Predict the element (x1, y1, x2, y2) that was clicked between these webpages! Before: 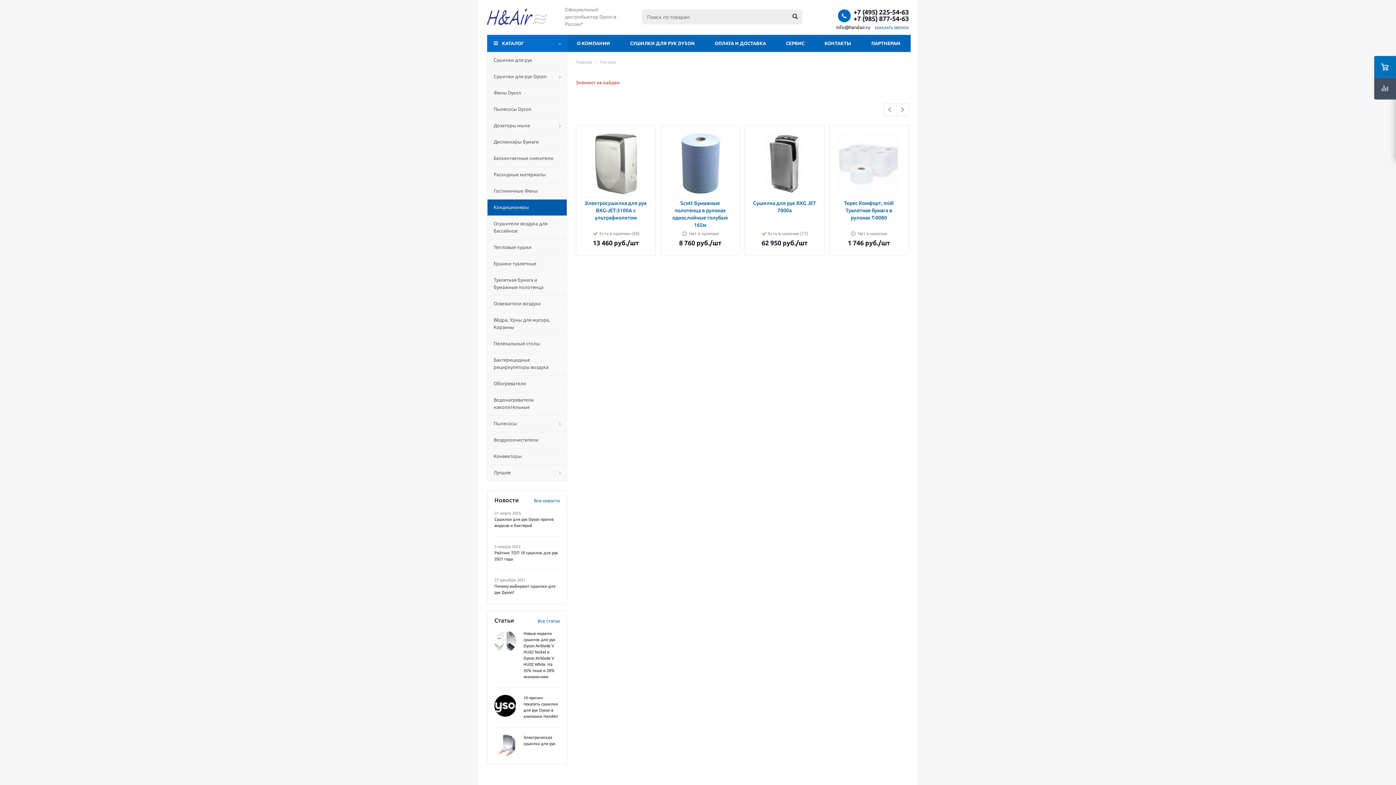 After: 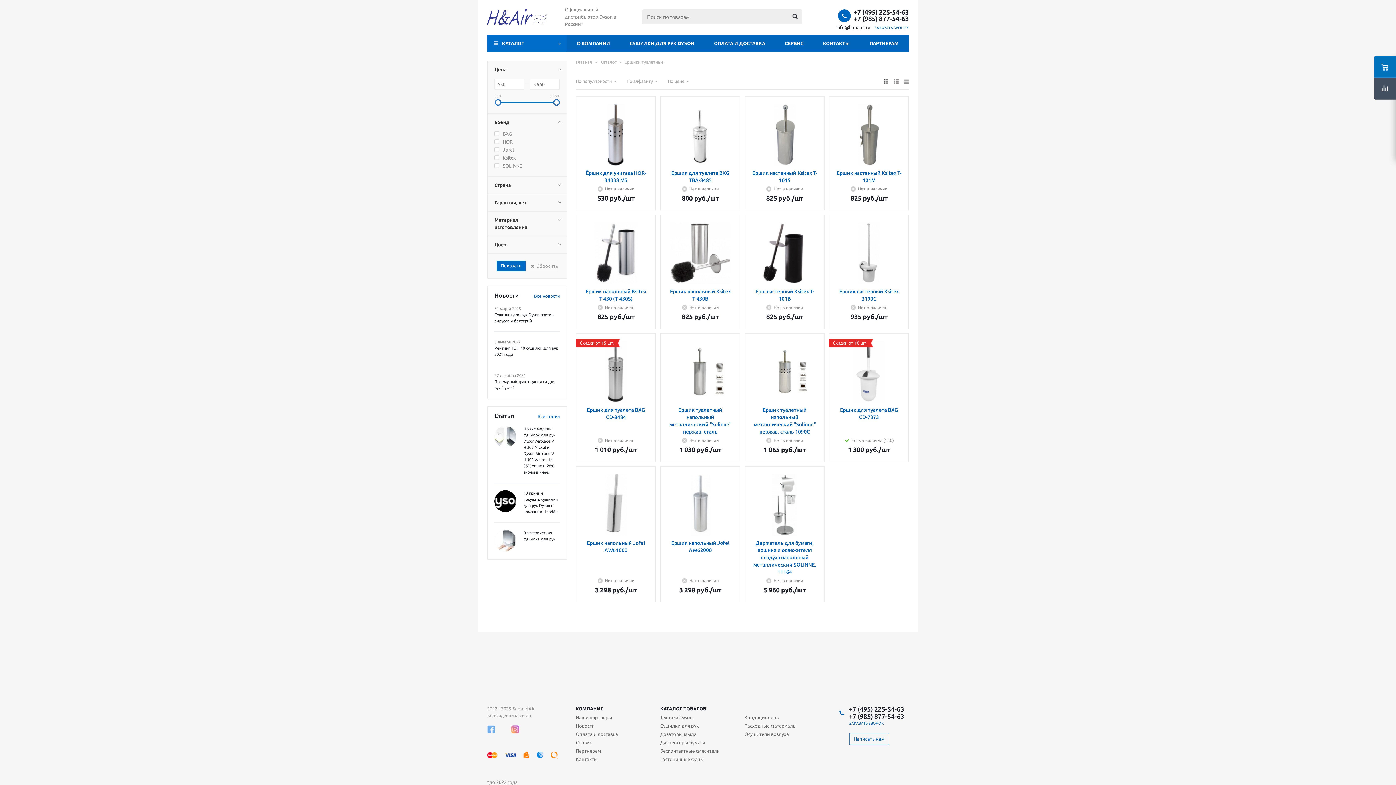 Action: bbox: (487, 255, 567, 272) label: Ершики туалетные